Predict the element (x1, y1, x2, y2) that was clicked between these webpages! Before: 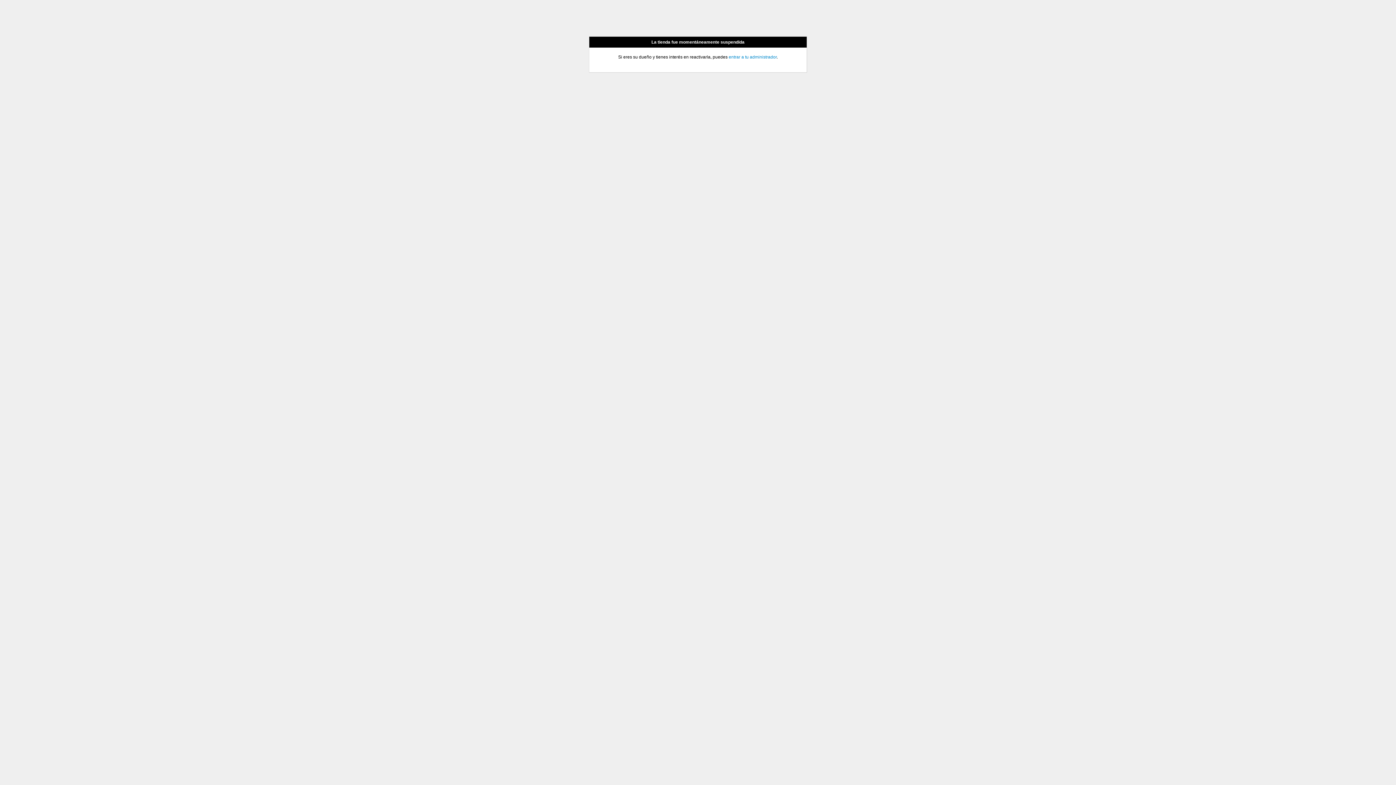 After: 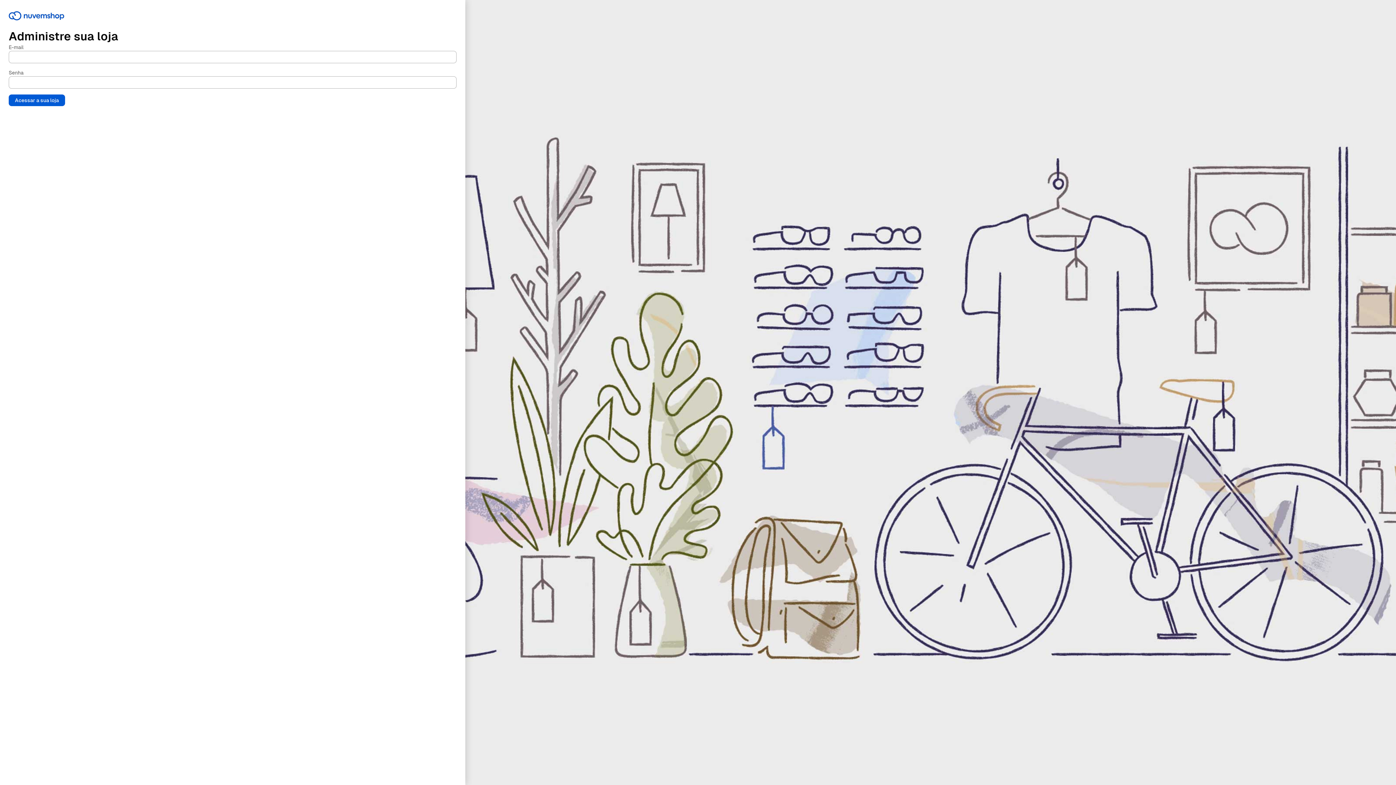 Action: bbox: (728, 54, 776, 59) label: entrar a tu administrador